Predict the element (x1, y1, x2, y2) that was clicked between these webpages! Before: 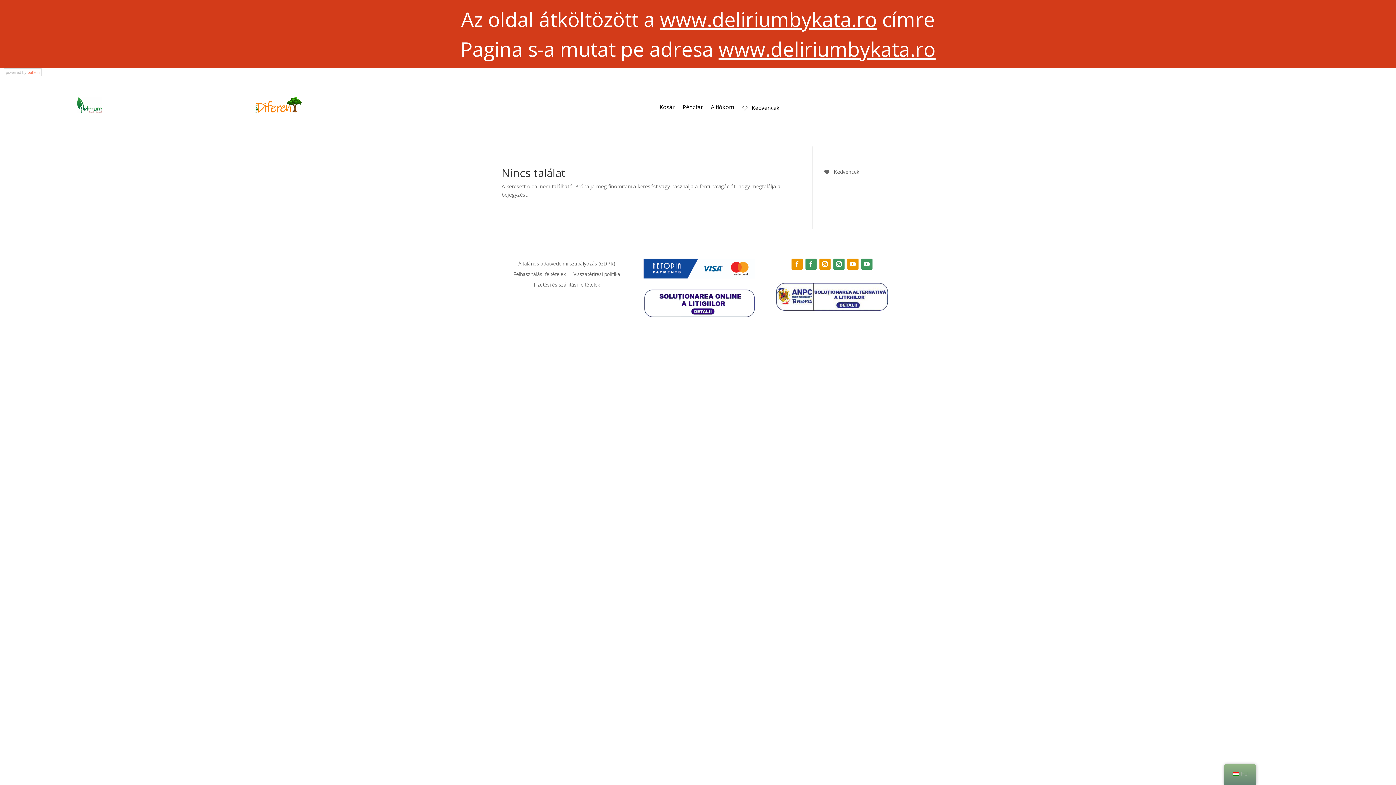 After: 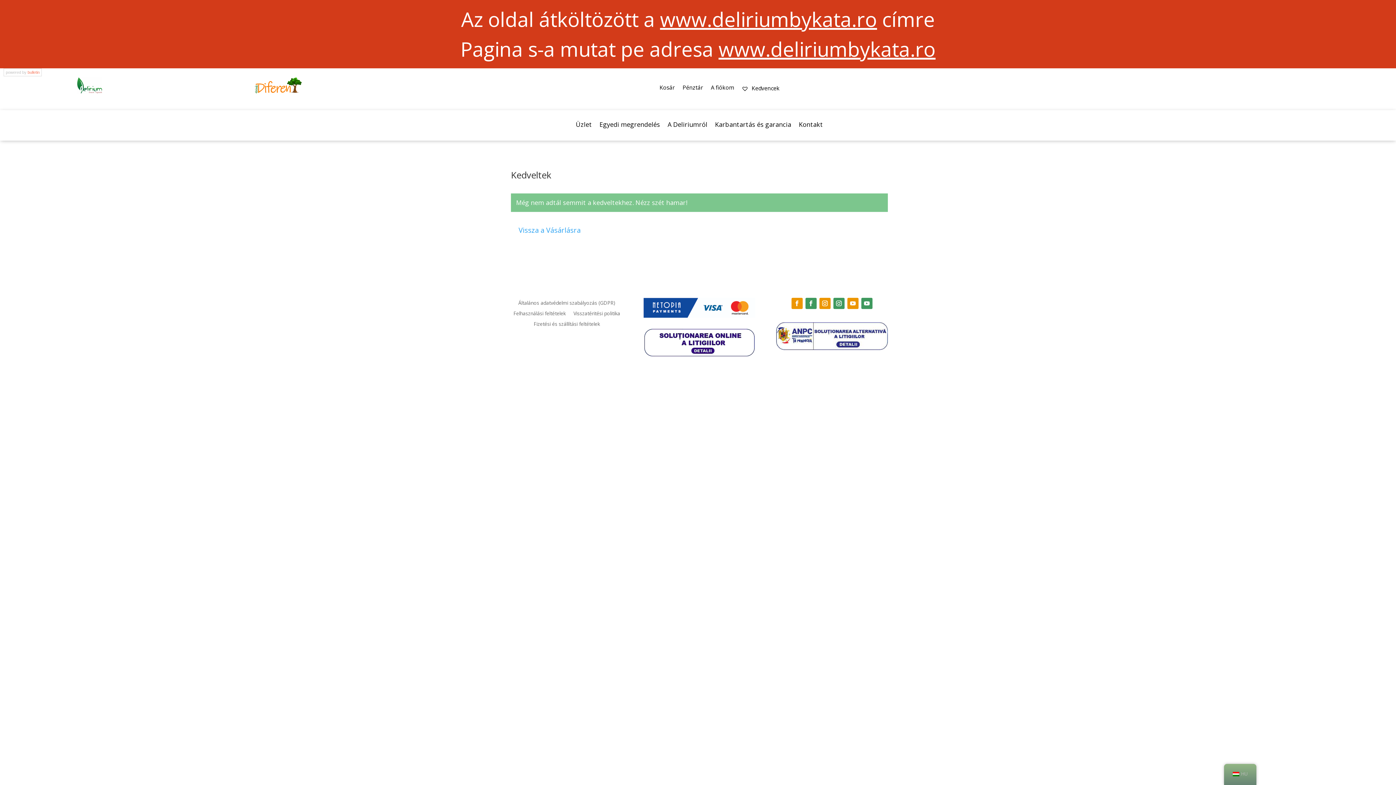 Action: bbox: (741, 104, 779, 114) label:  Kedvencek